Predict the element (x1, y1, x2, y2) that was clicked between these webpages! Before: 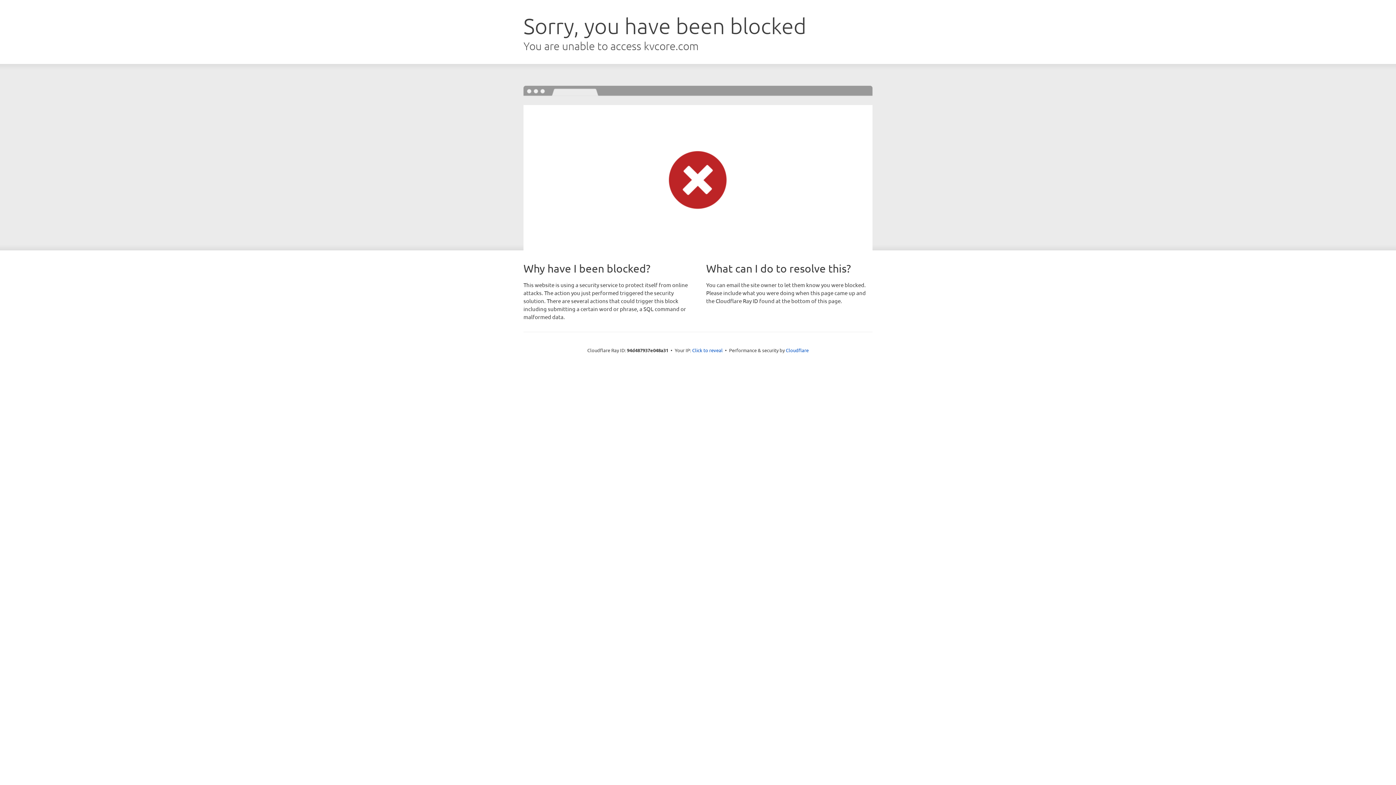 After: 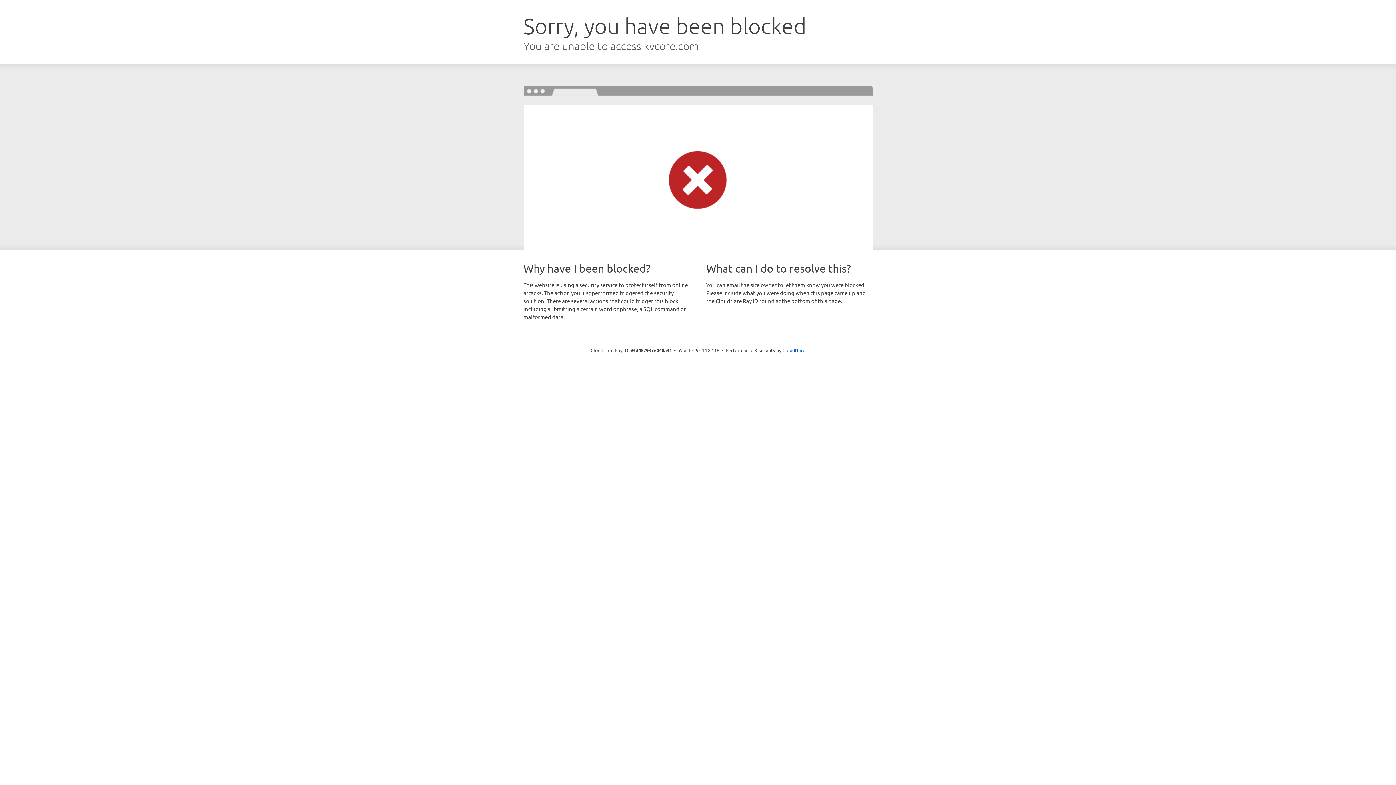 Action: label: Click to reveal bbox: (692, 346, 722, 353)